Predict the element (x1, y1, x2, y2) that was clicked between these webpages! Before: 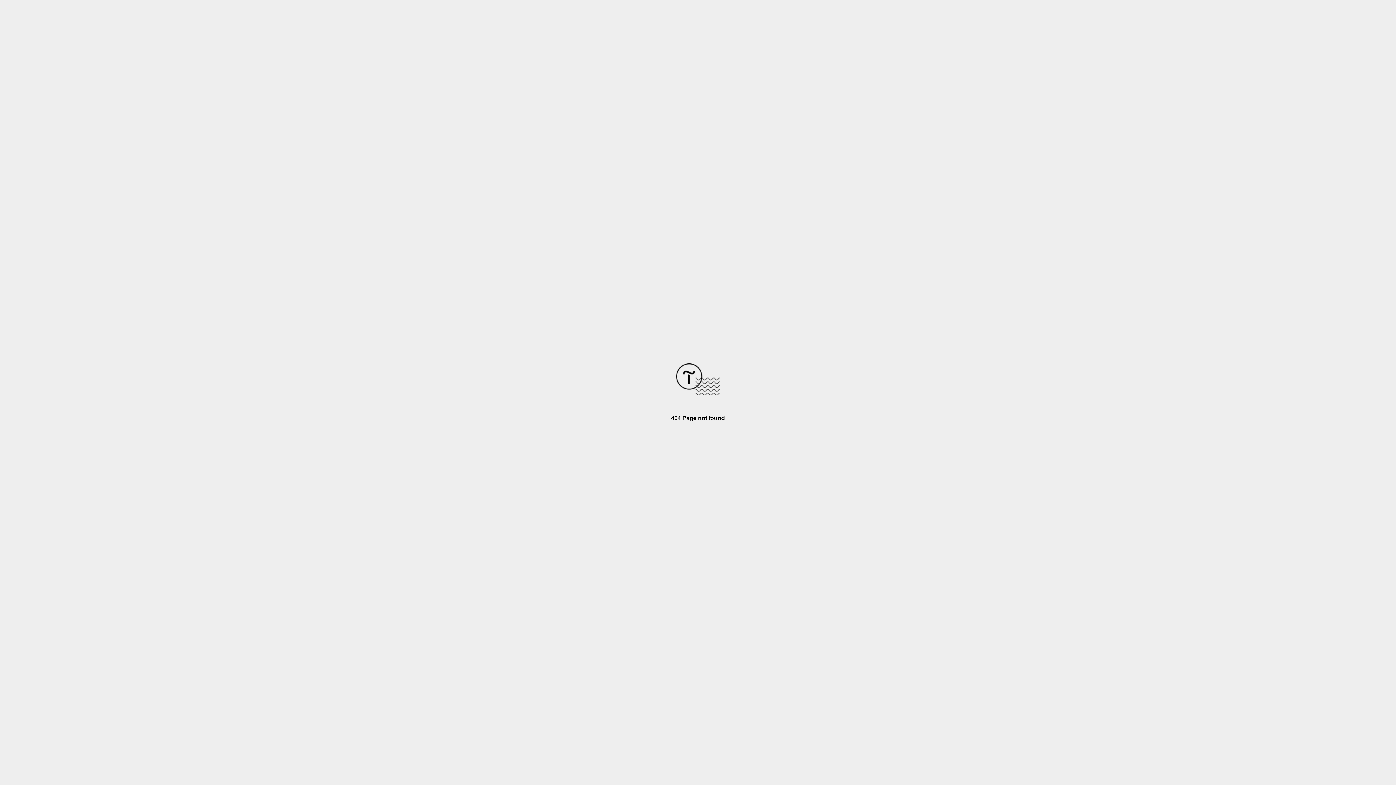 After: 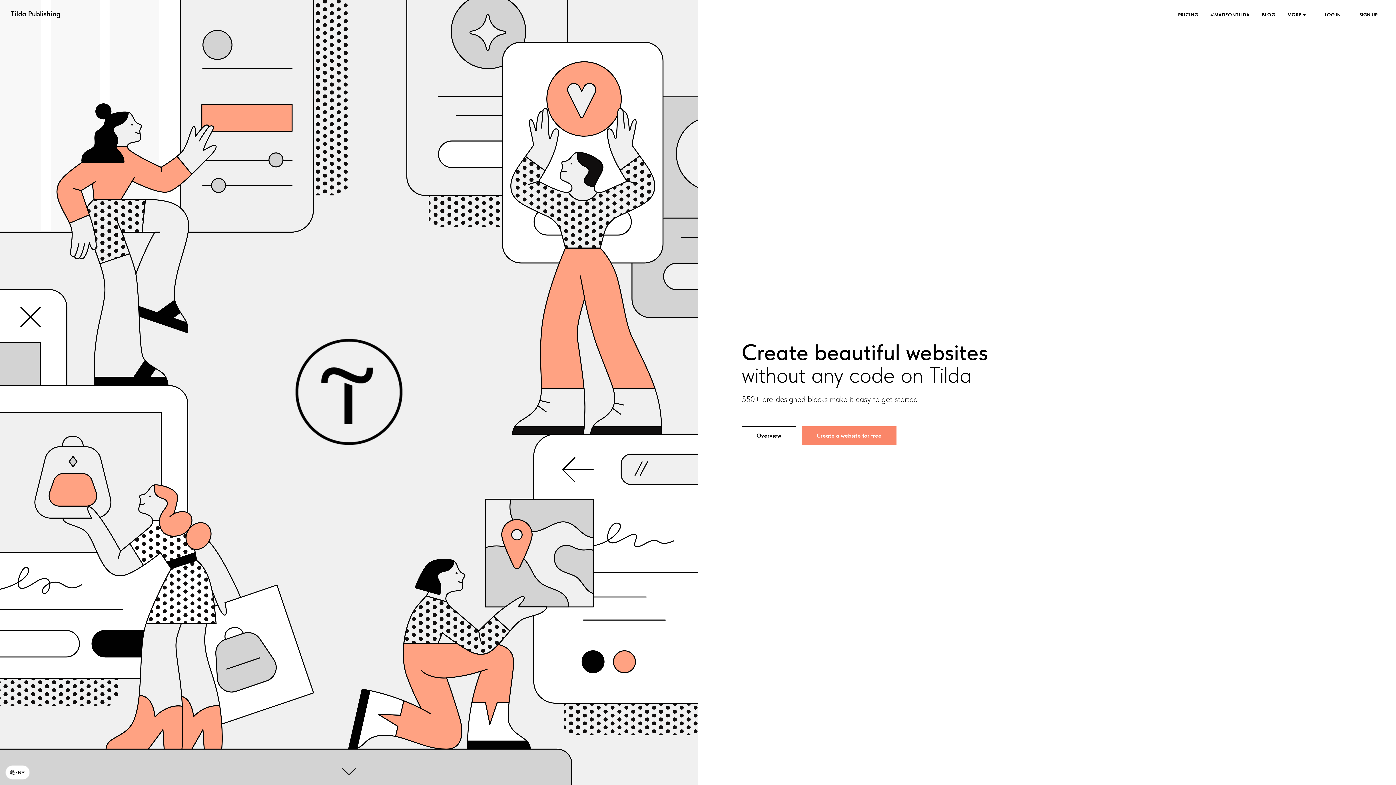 Action: bbox: (676, 390, 720, 396)